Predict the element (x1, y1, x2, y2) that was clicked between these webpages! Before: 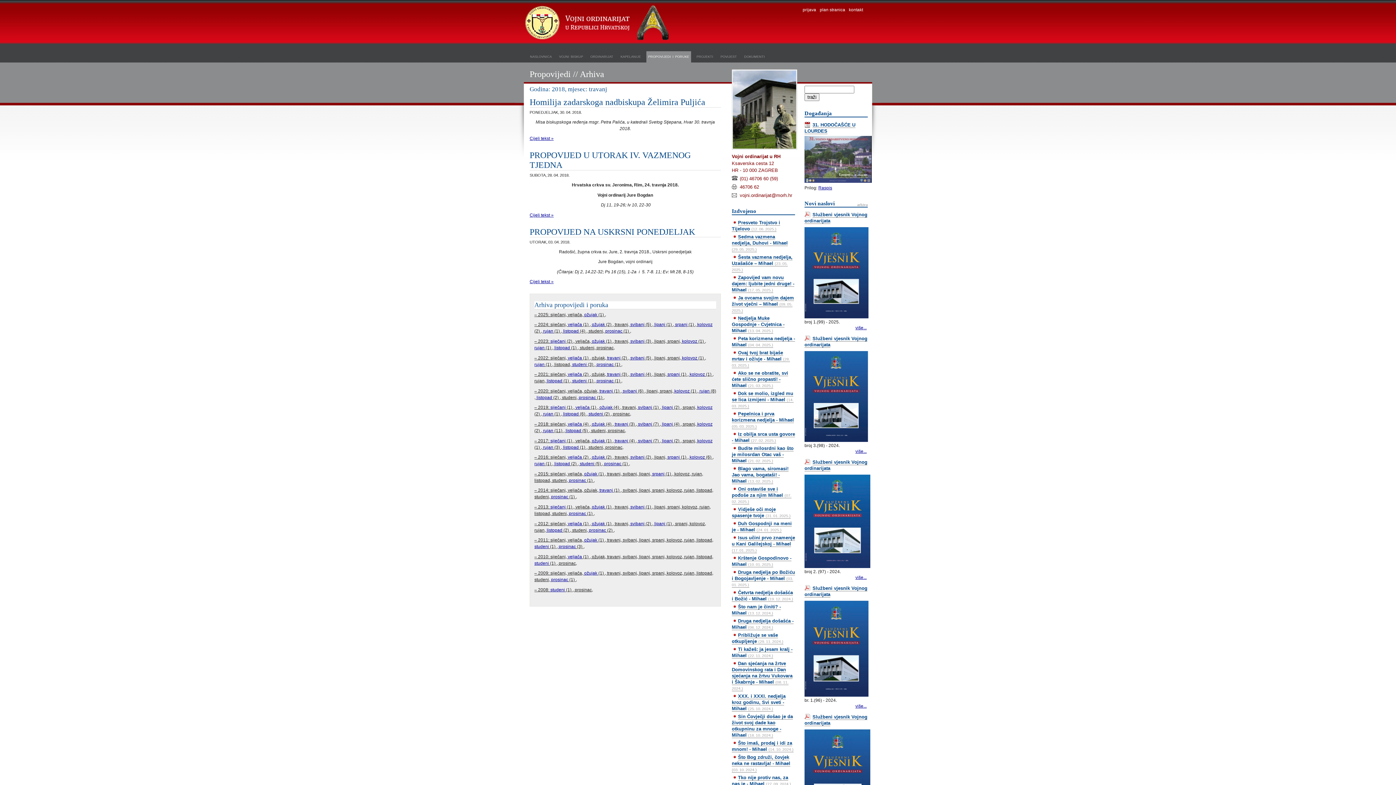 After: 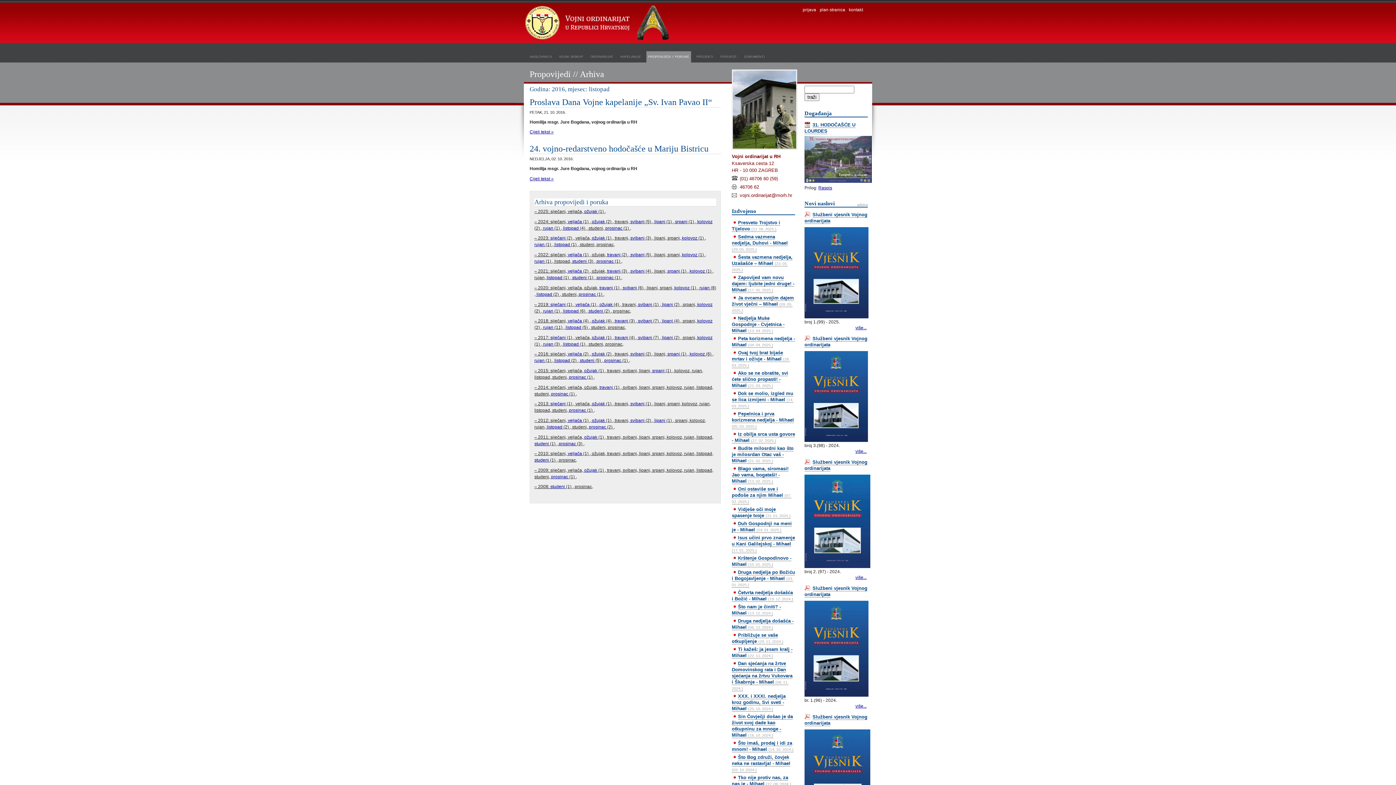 Action: bbox: (554, 461, 570, 466) label: listopad